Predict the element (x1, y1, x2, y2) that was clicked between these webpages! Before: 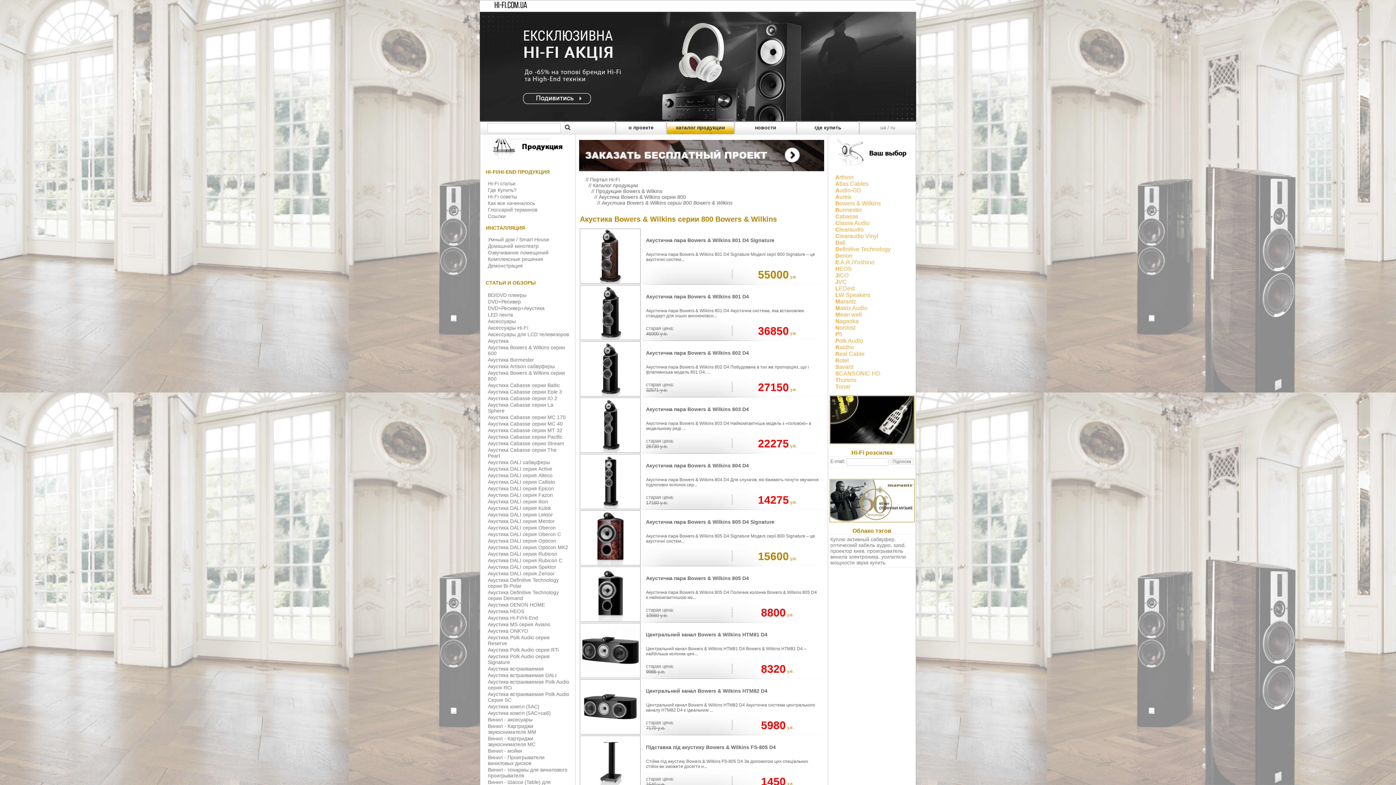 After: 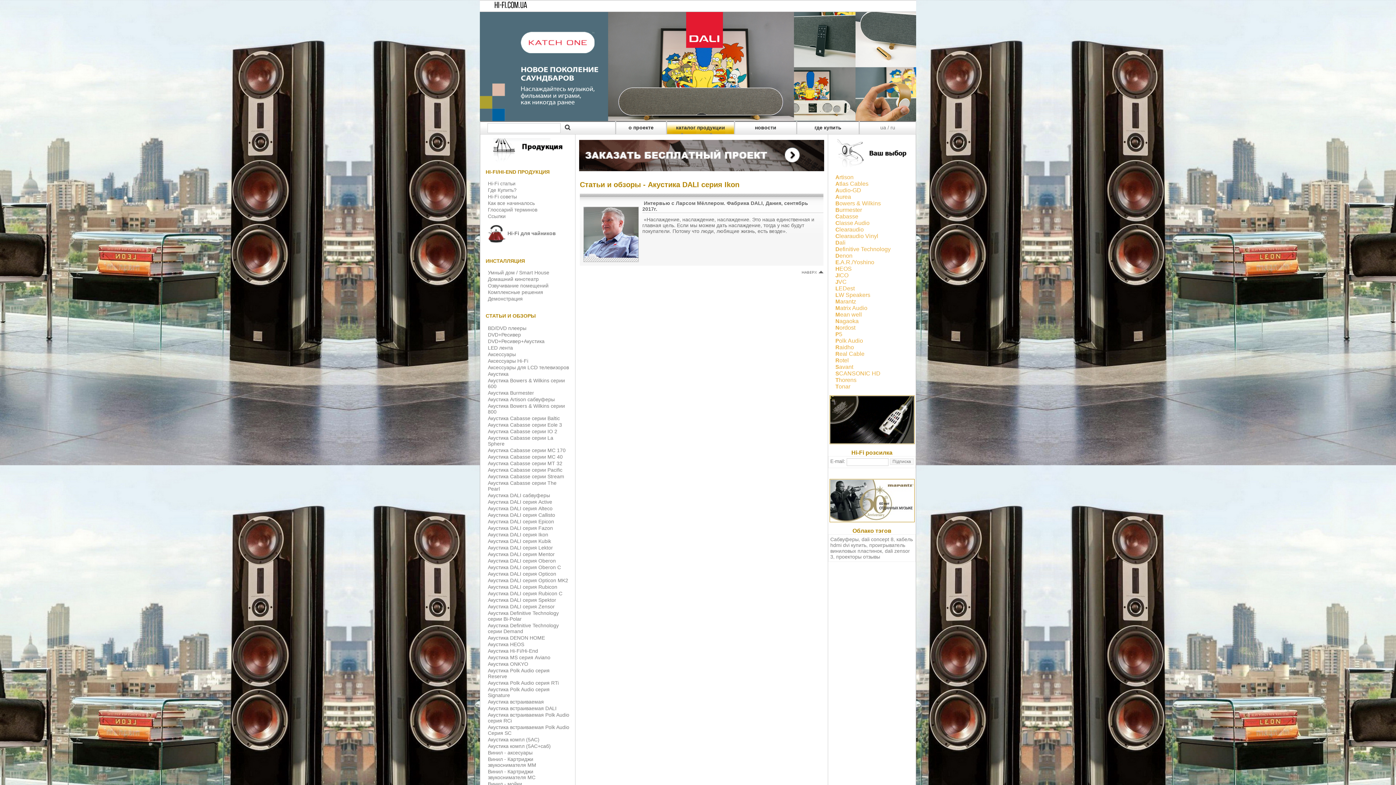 Action: bbox: (487, 498, 569, 505) label: Акустика DALI серия Ikon